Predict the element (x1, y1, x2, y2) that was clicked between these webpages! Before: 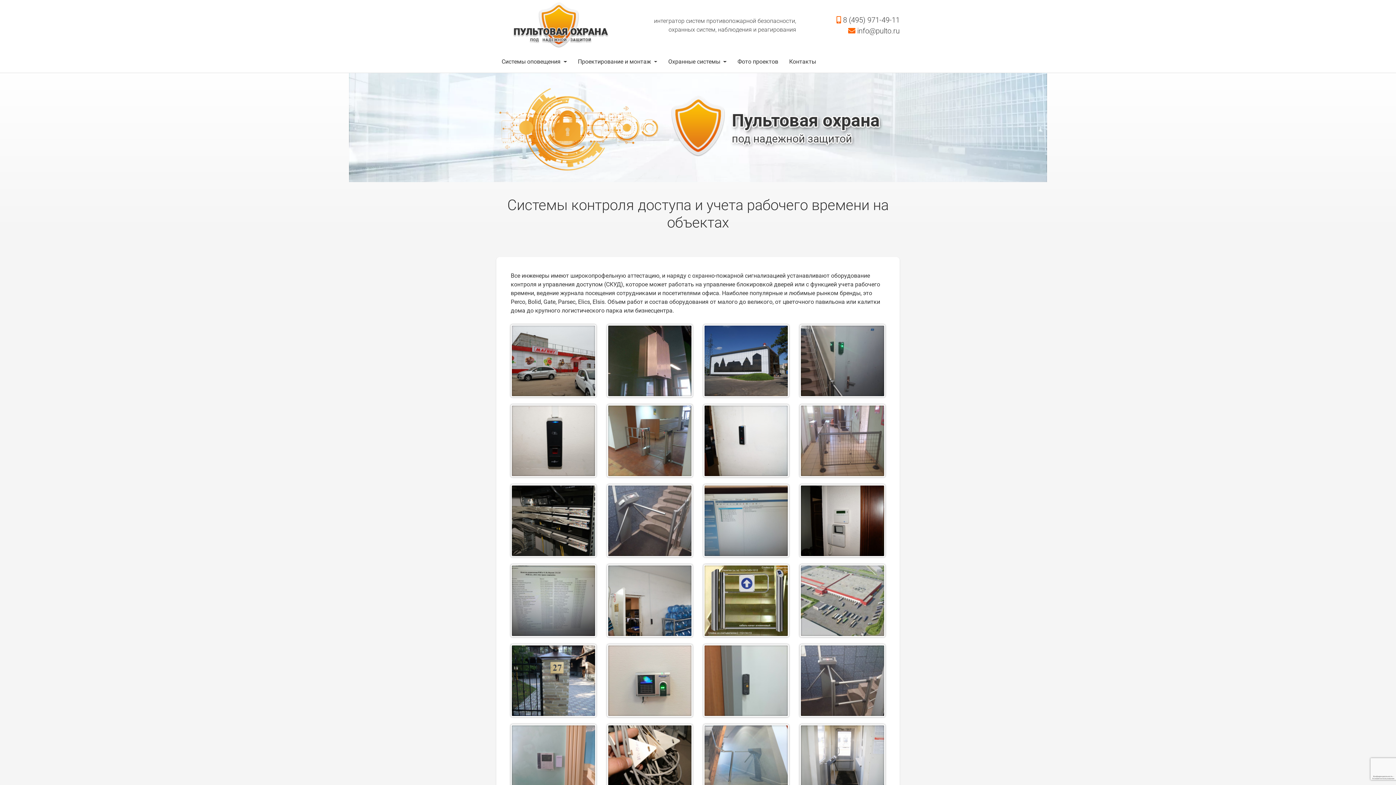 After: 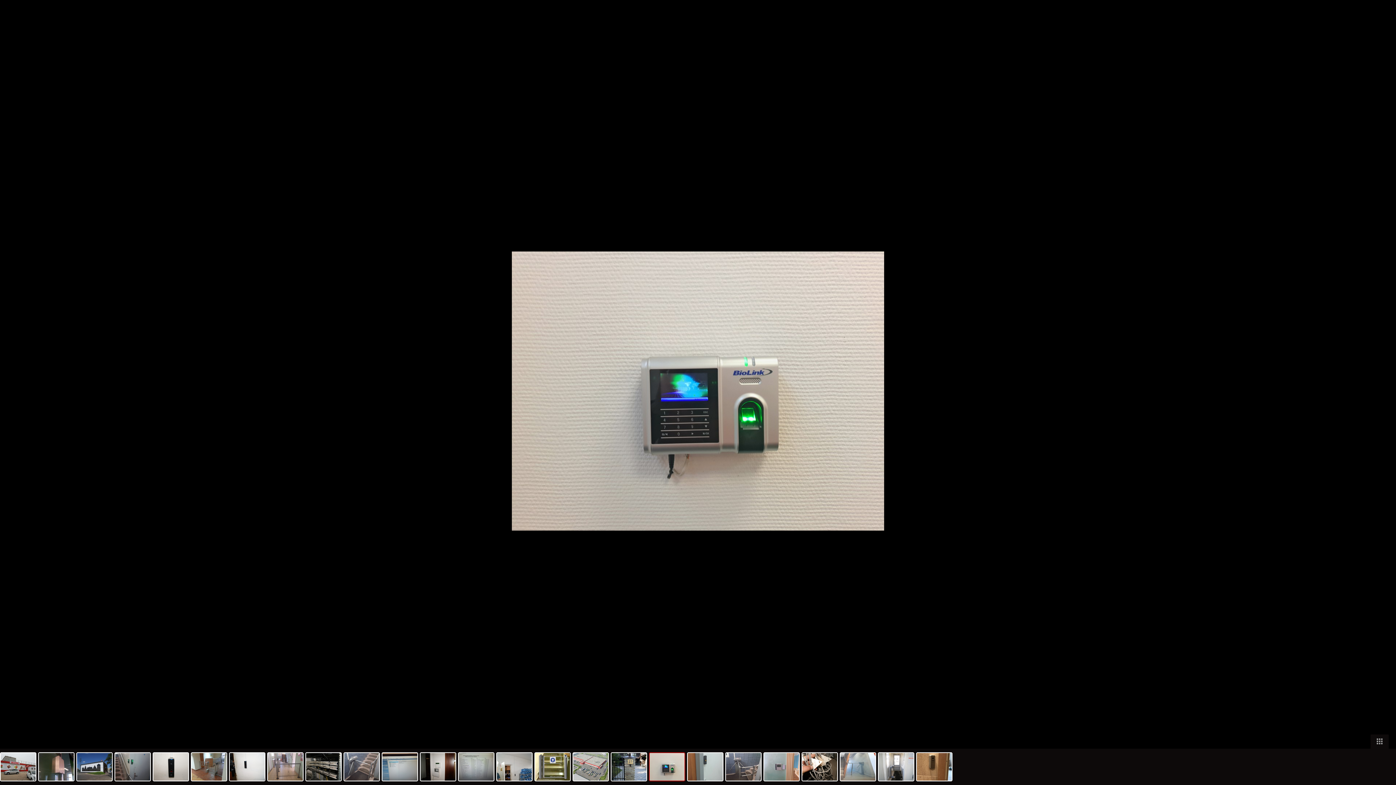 Action: bbox: (607, 644, 692, 717)